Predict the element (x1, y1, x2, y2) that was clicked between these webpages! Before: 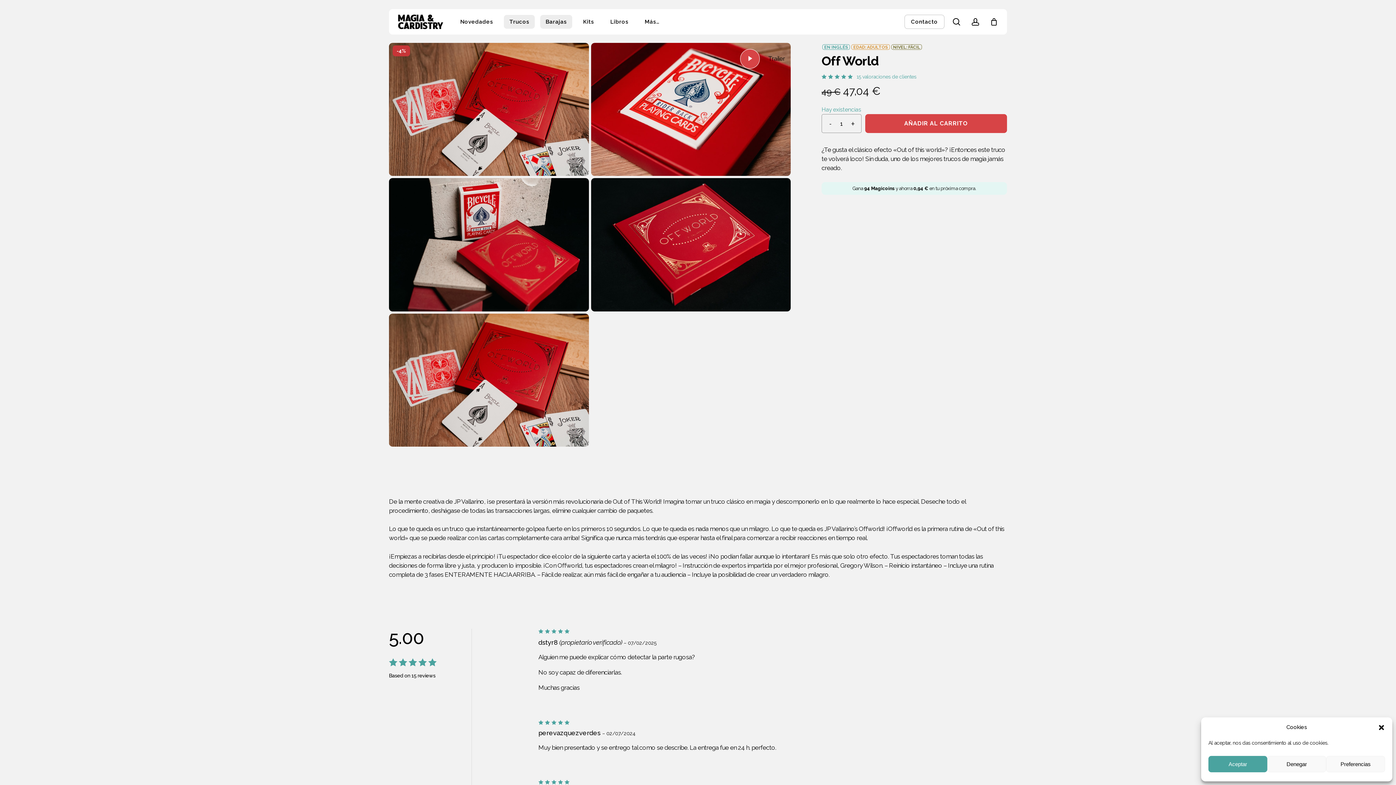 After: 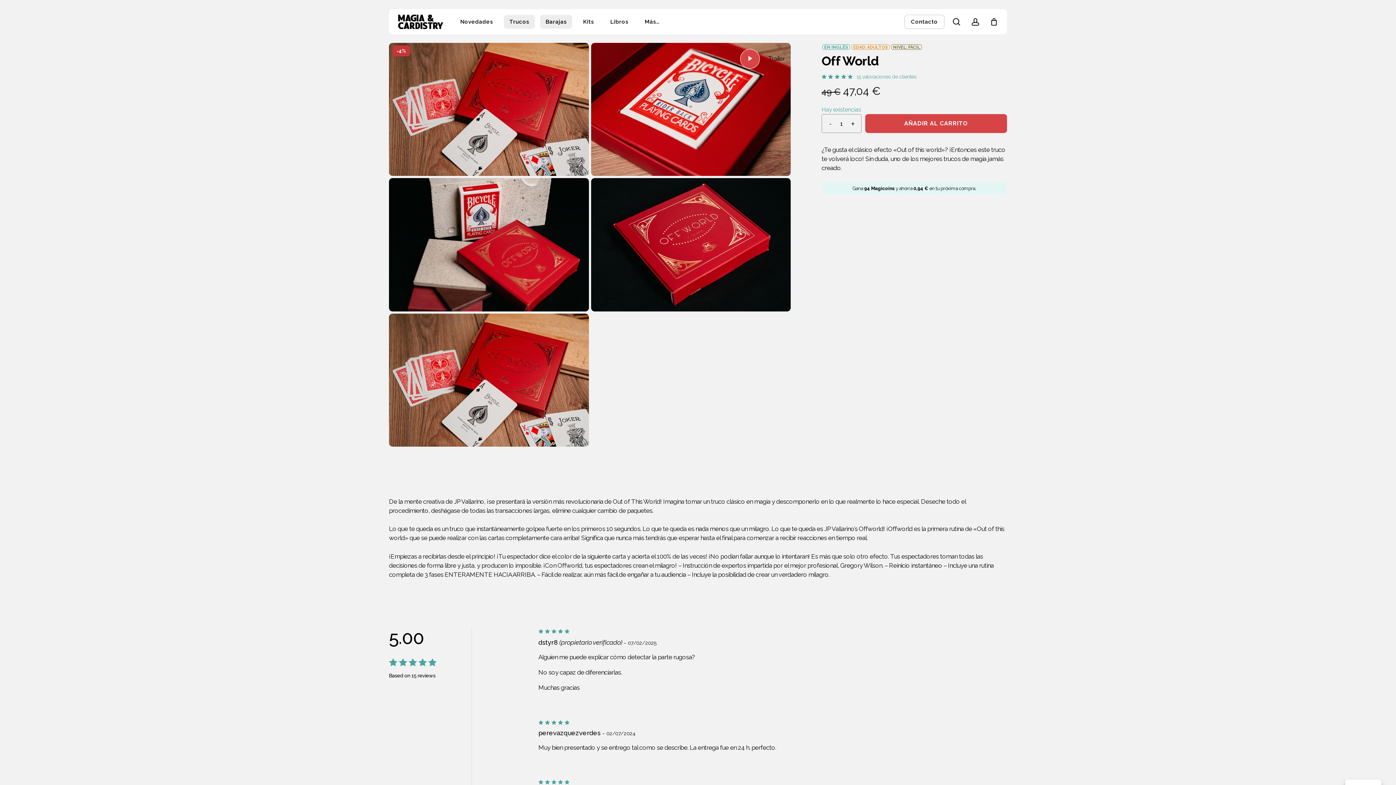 Action: bbox: (1267, 756, 1326, 772) label: Denegar